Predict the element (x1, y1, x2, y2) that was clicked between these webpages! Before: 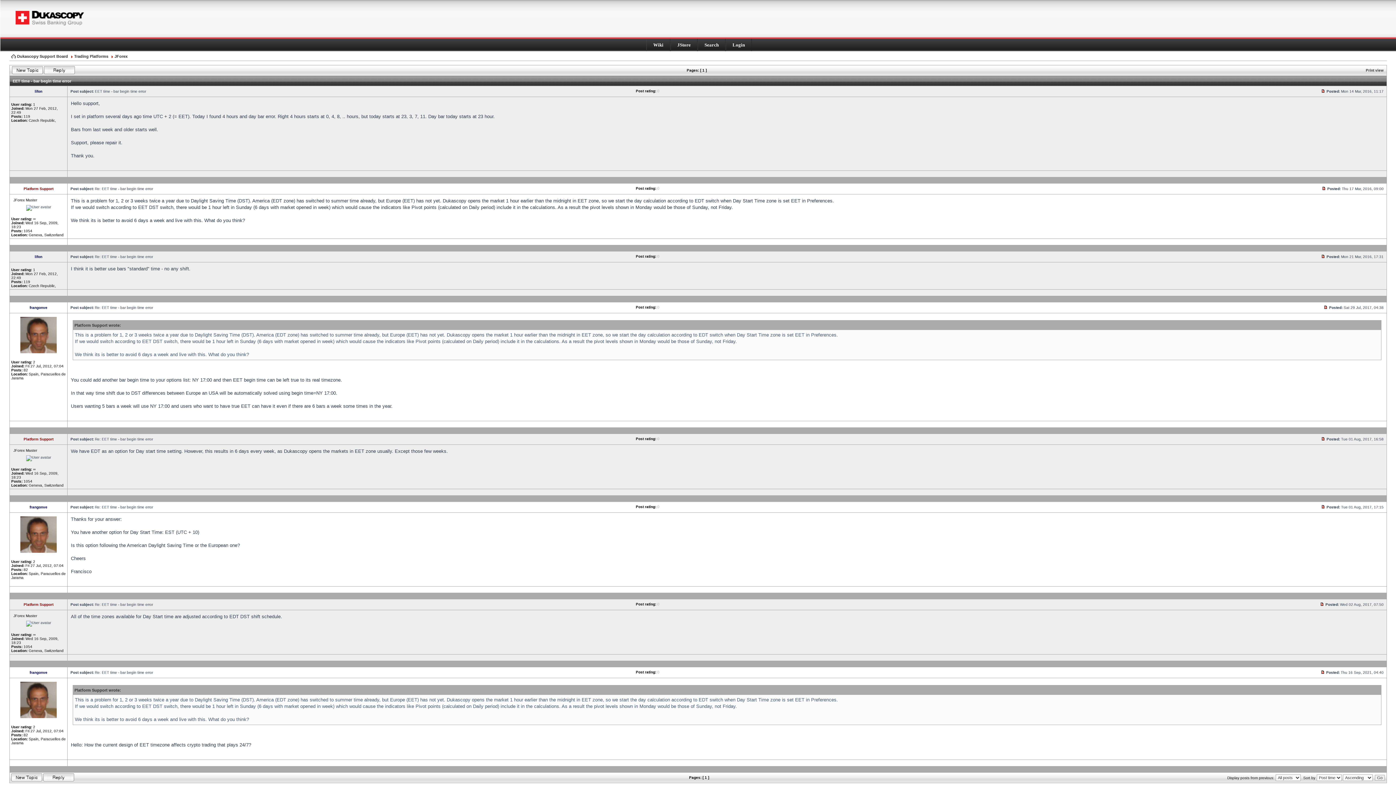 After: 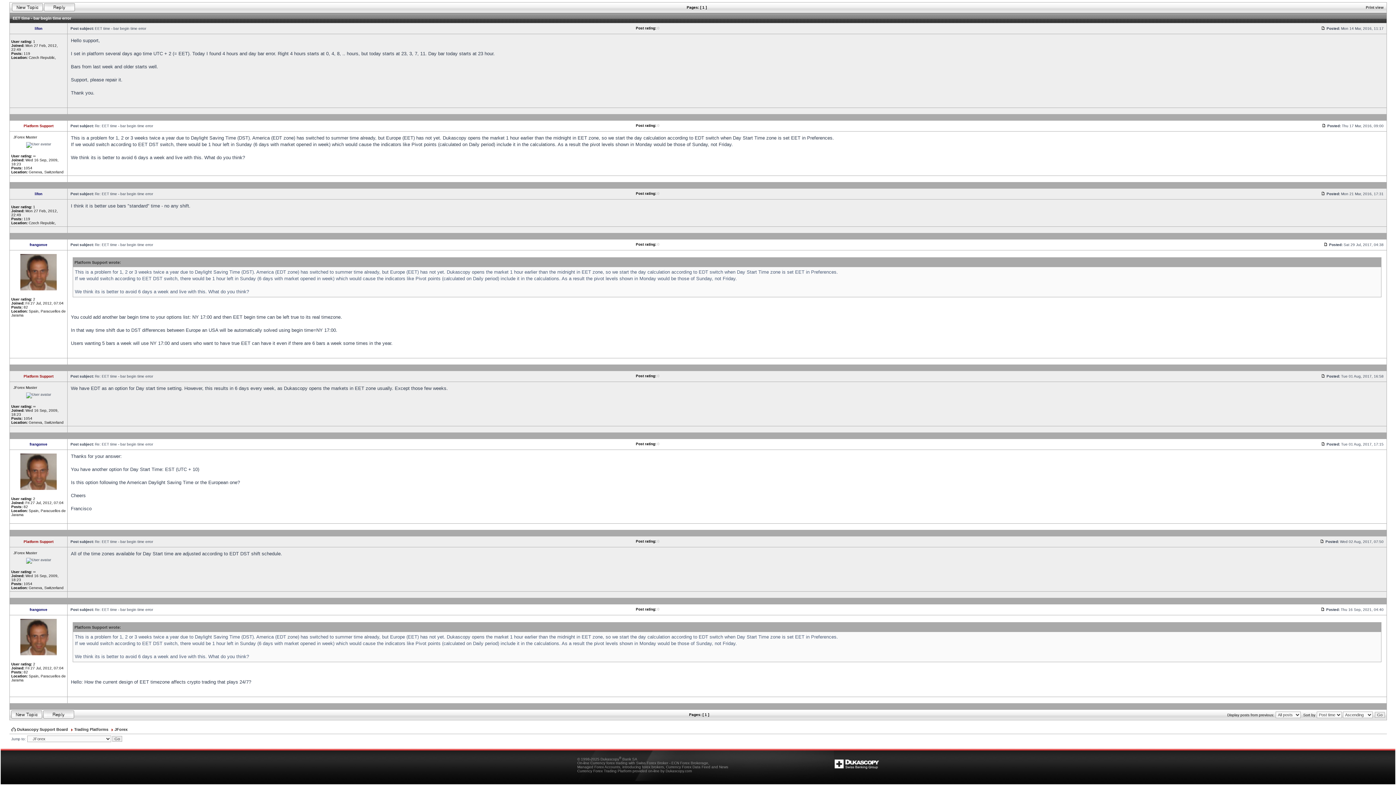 Action: bbox: (1321, 254, 1325, 258)